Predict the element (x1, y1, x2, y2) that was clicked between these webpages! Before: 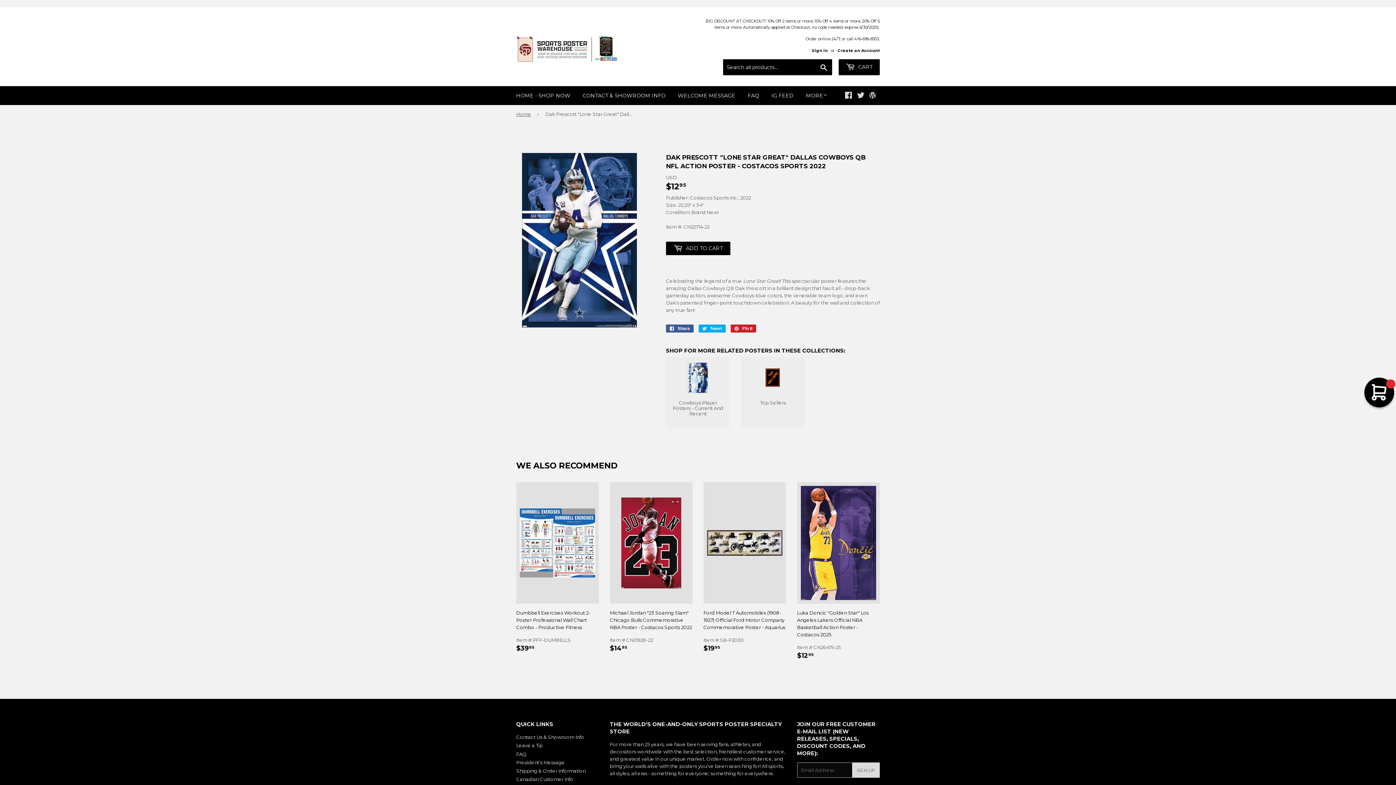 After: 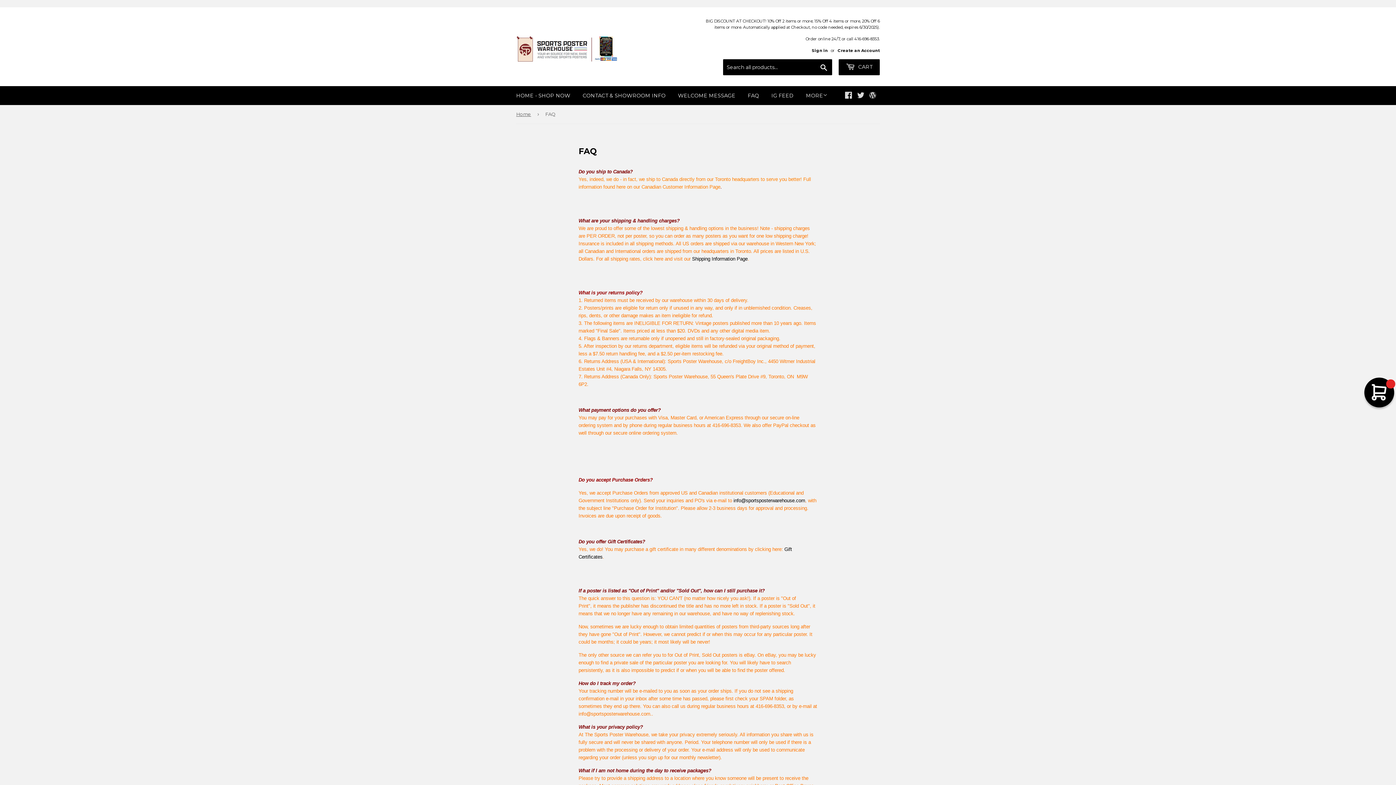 Action: label: FAQ bbox: (516, 751, 526, 757)